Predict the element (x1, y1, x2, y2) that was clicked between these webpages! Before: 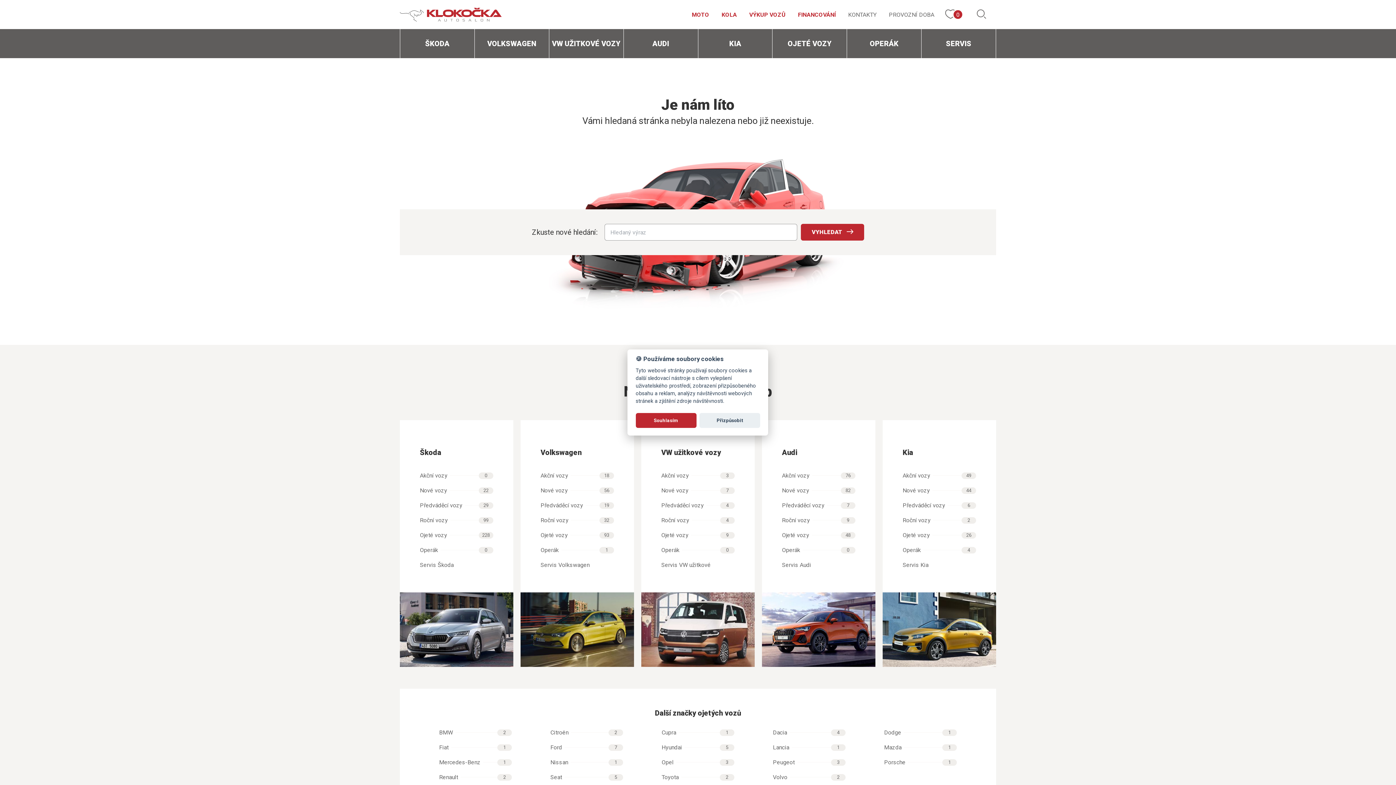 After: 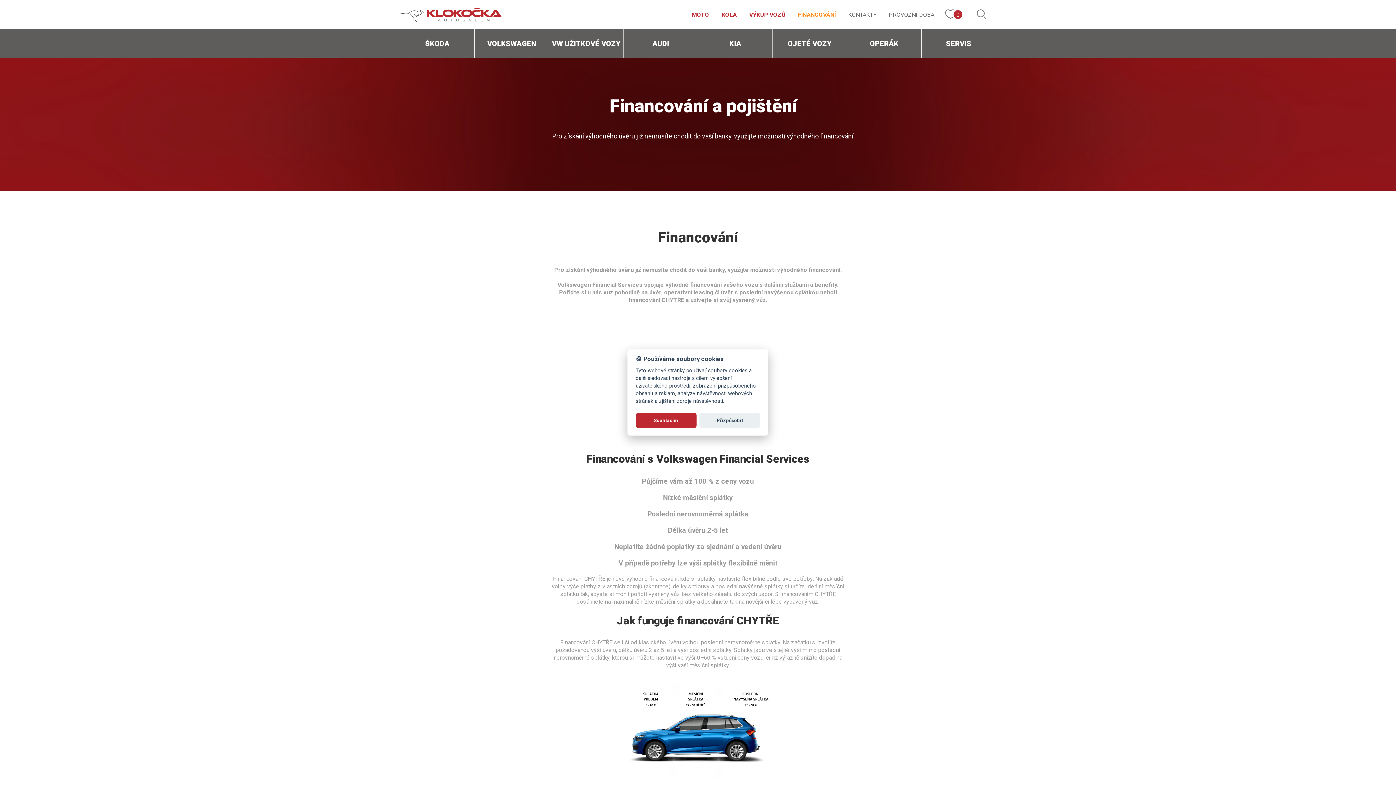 Action: bbox: (794, 8, 839, 20) label: FINANCOVÁNÍ